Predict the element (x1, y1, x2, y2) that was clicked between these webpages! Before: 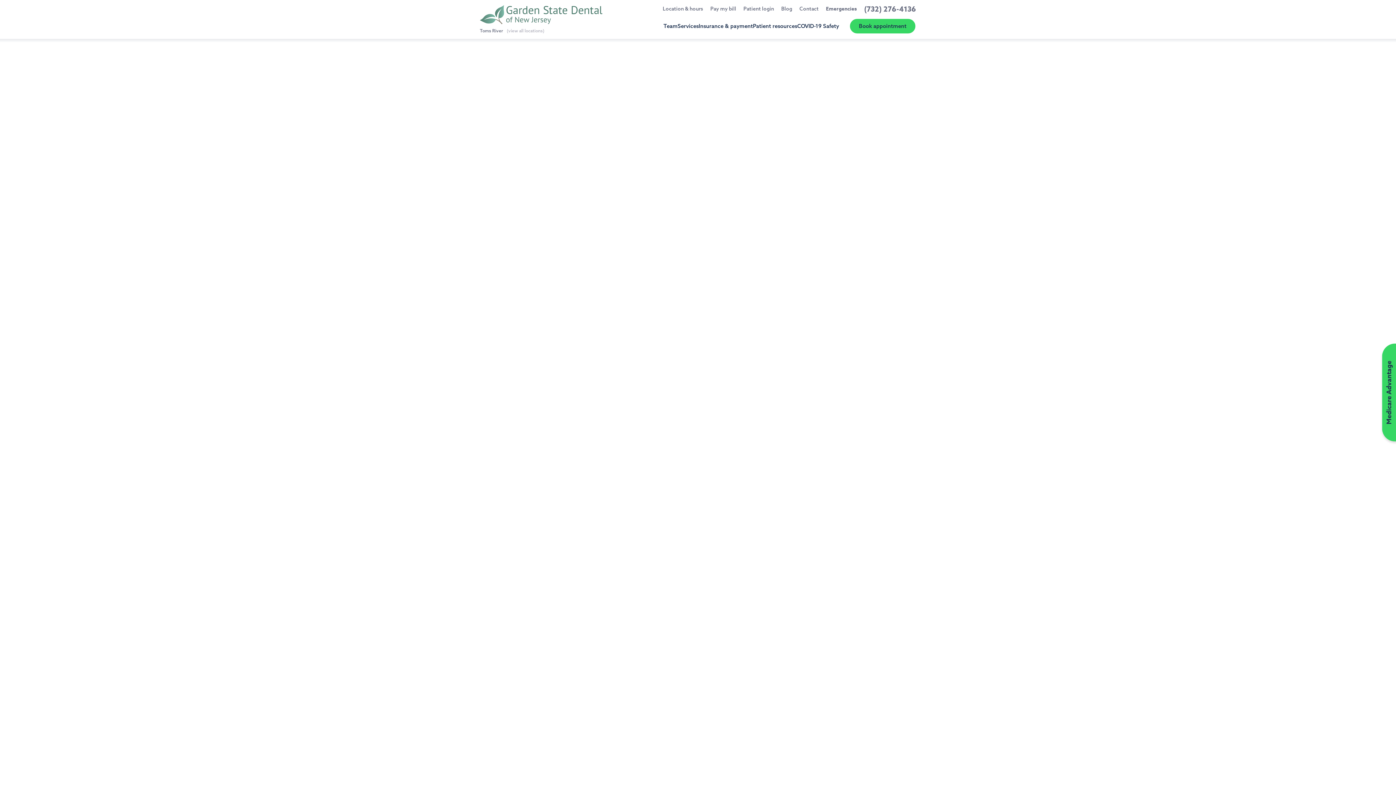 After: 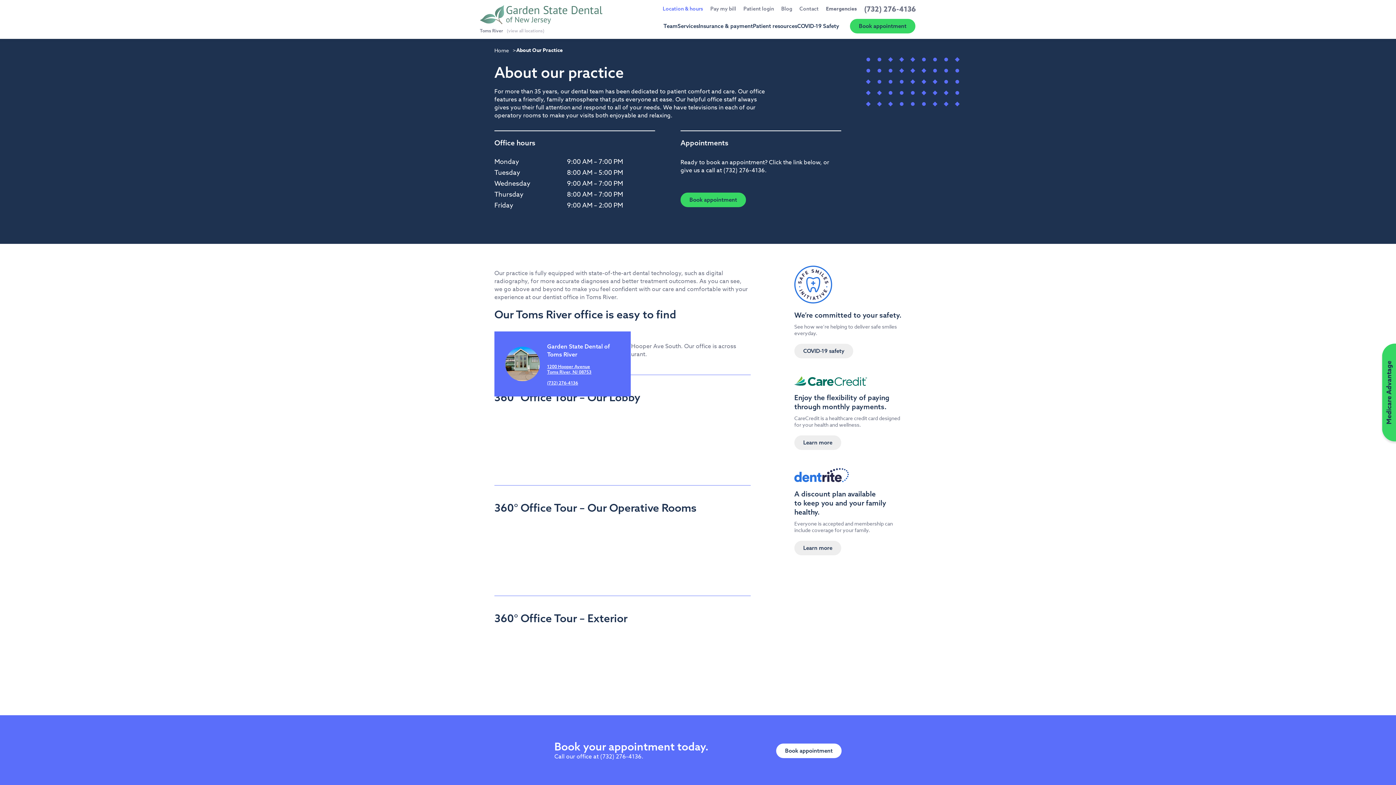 Action: bbox: (670, 5, 709, 12) label: Location & hours